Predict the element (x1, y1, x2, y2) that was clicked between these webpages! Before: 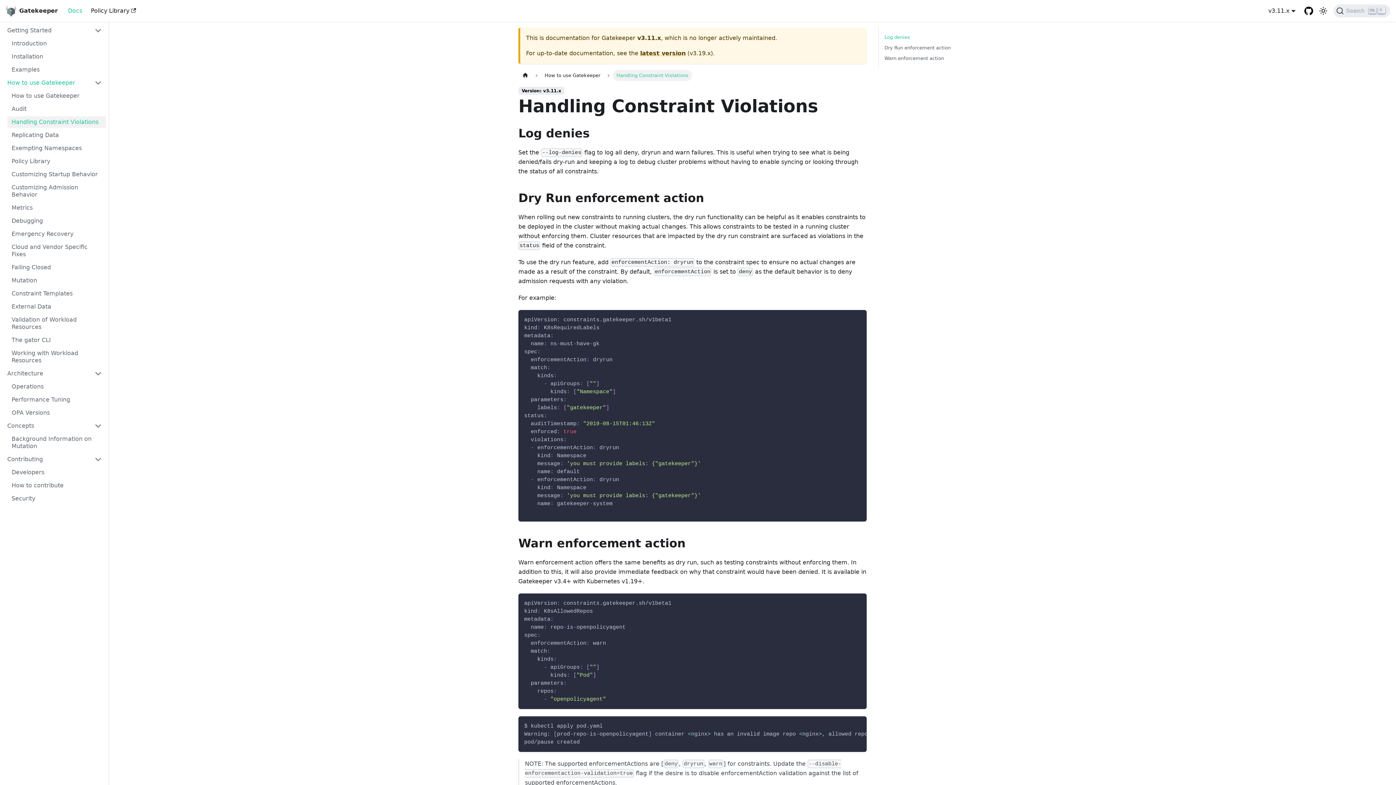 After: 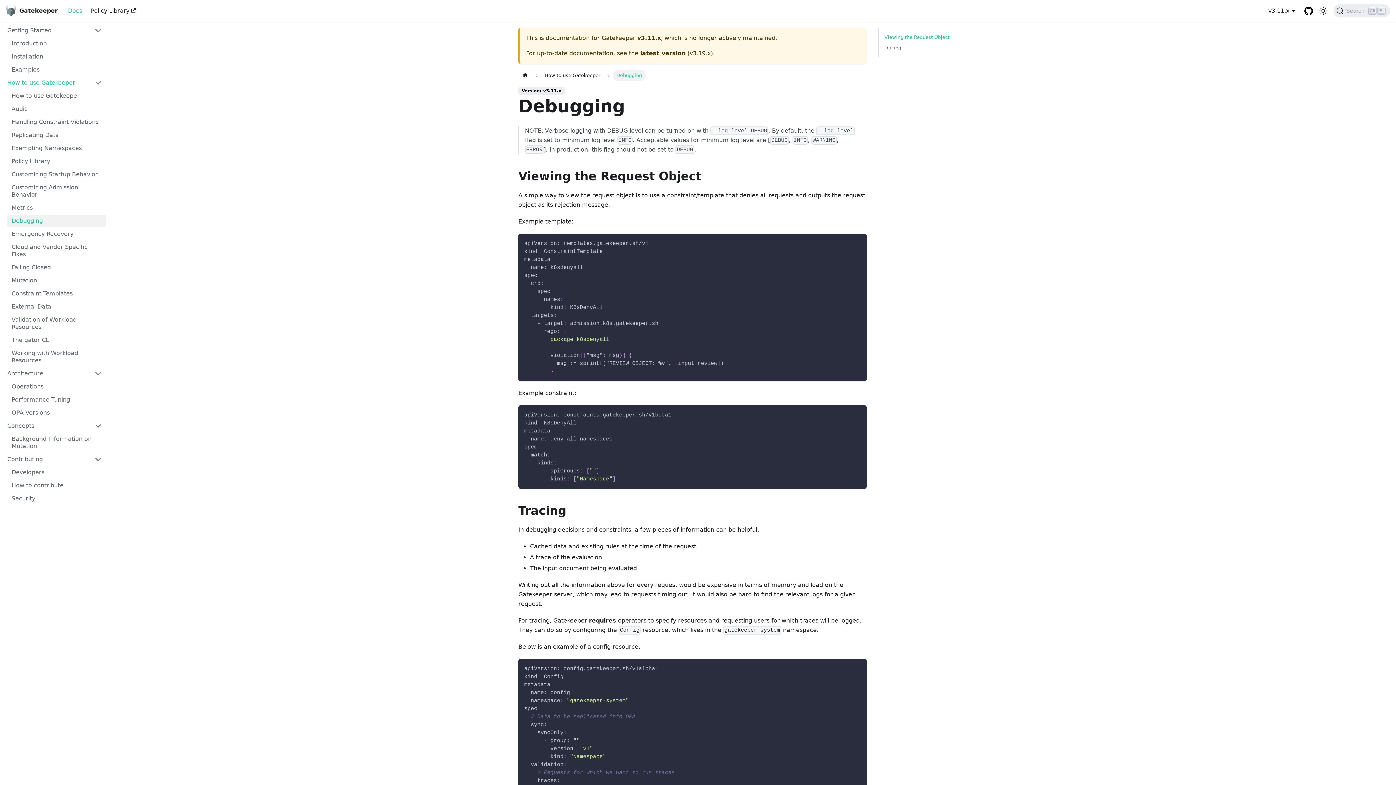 Action: label: Debugging bbox: (7, 215, 106, 226)